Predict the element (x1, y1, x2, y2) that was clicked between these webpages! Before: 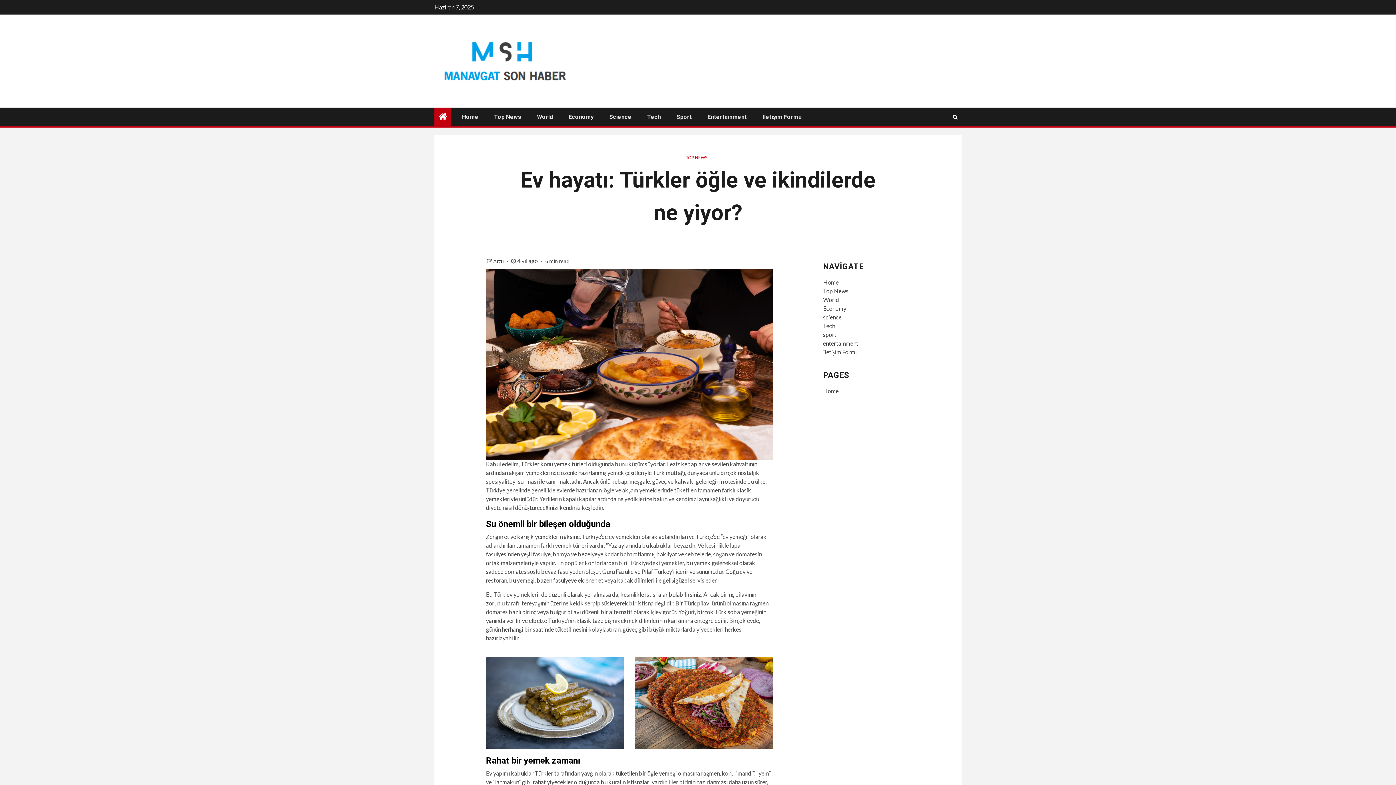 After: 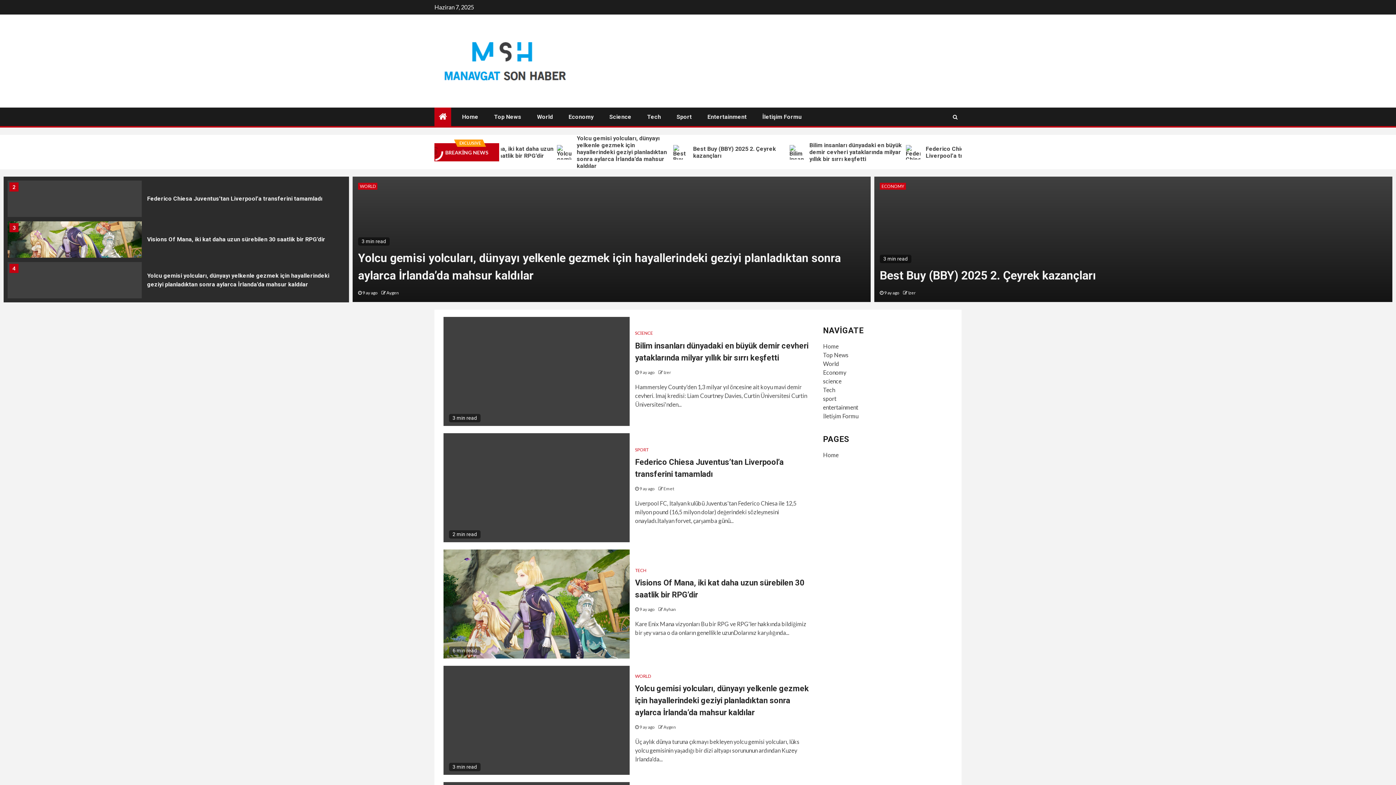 Action: bbox: (823, 331, 836, 338) label: sport